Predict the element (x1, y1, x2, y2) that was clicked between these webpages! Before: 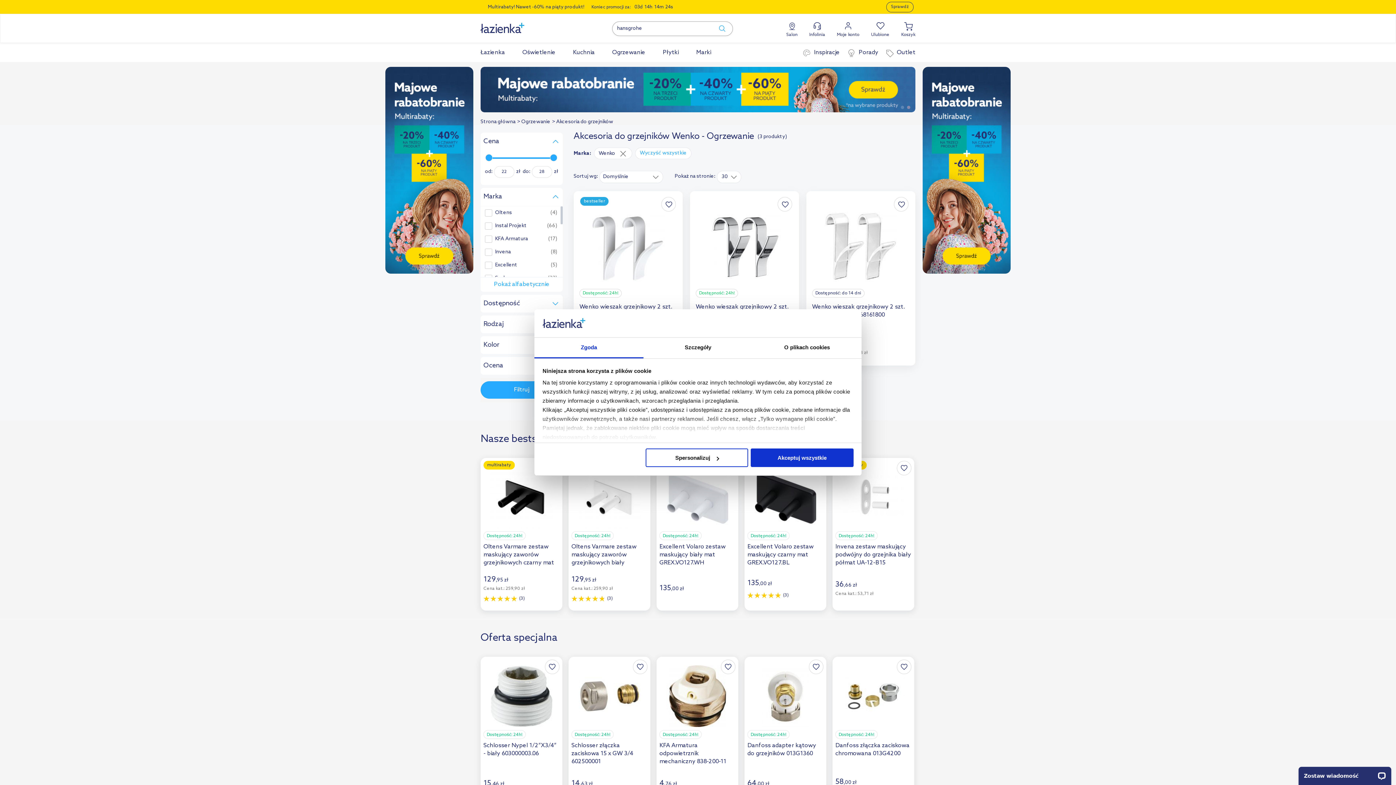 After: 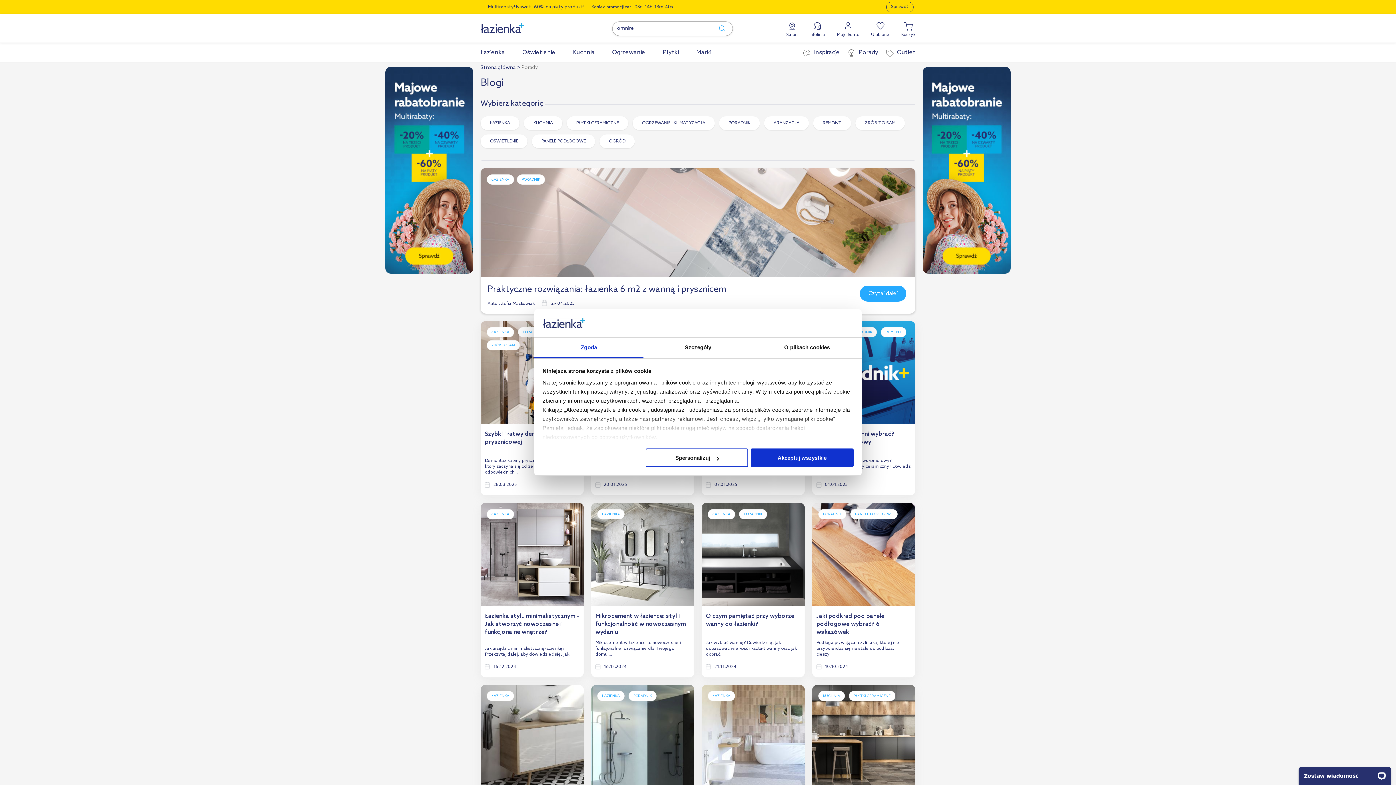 Action: label: Porady bbox: (858, 42, 878, 62)